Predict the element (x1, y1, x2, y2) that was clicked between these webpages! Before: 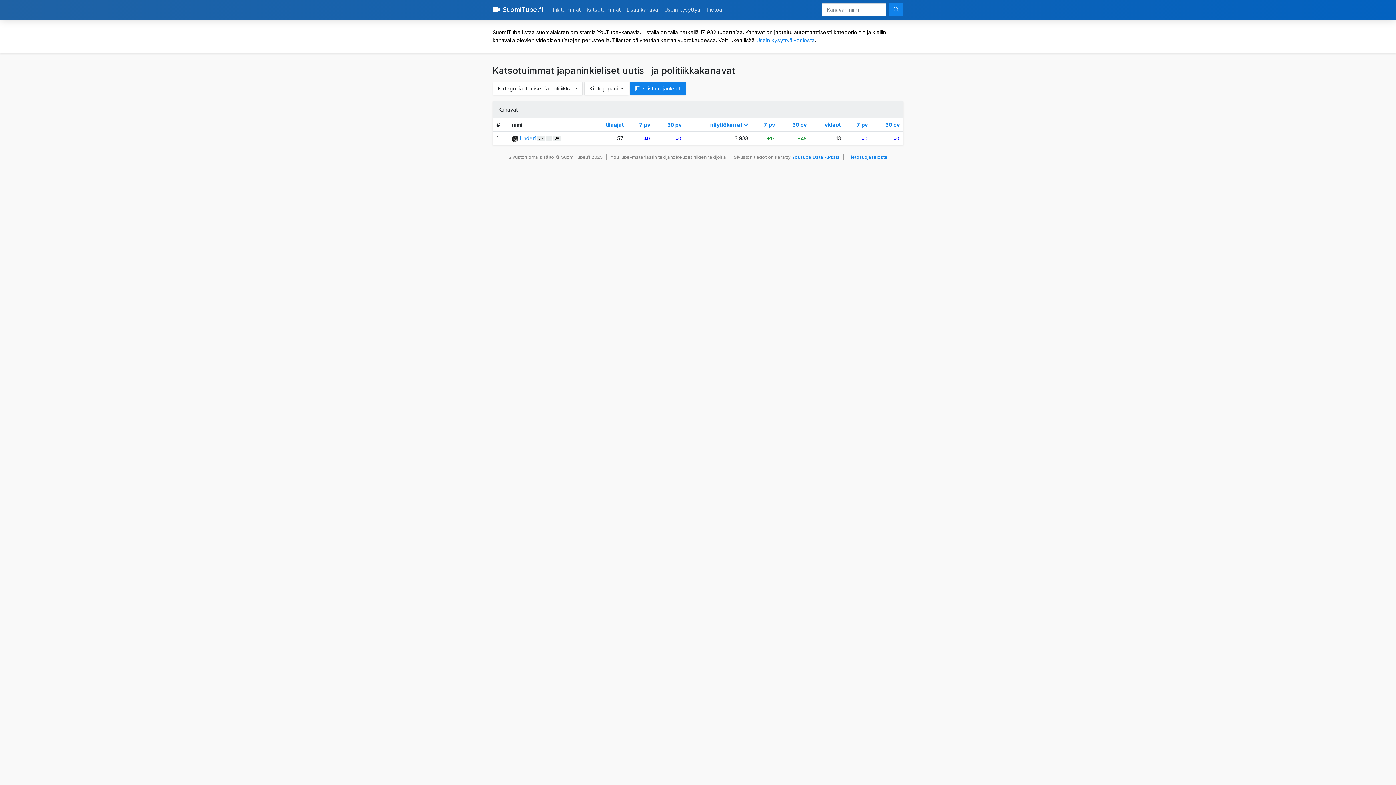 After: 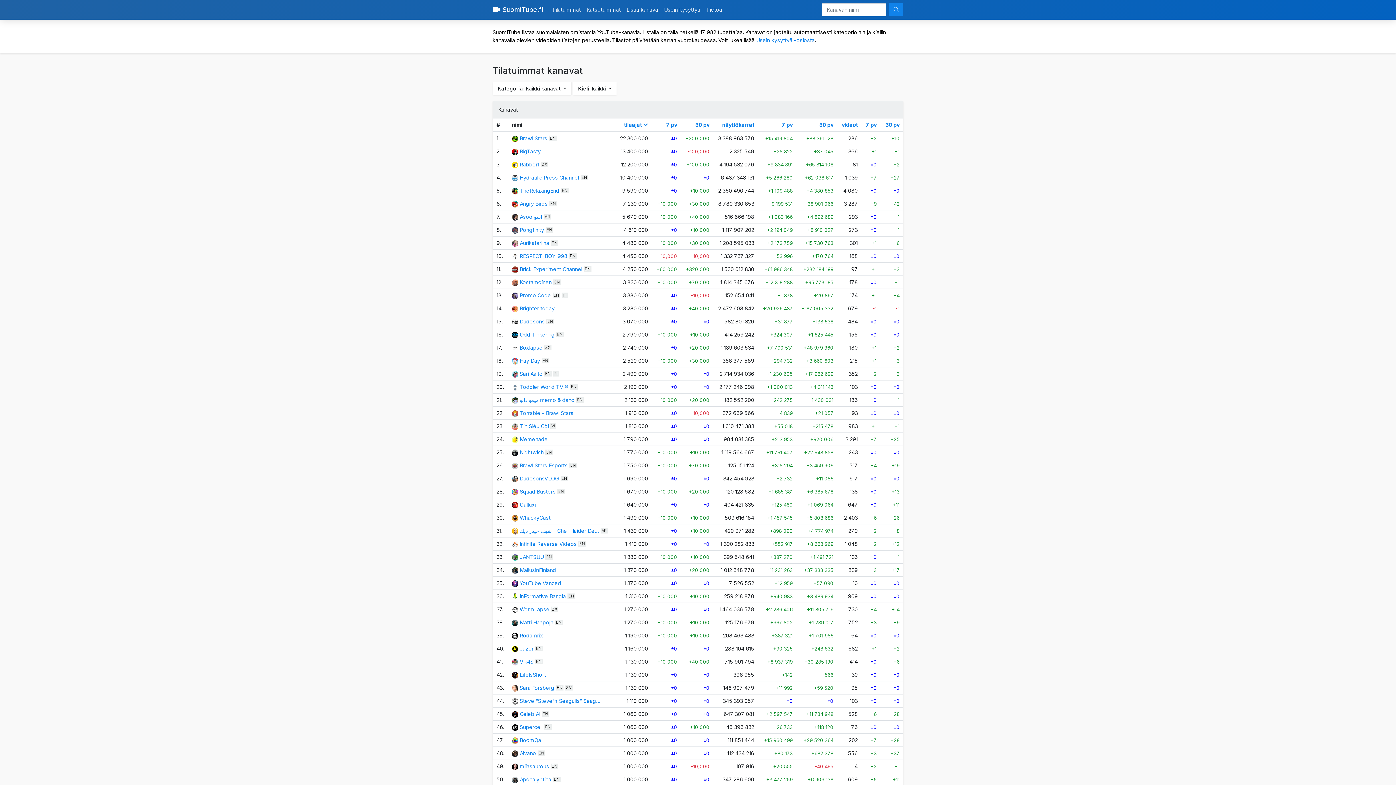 Action: bbox: (549, 3, 583, 16) label: Tilatuimmat